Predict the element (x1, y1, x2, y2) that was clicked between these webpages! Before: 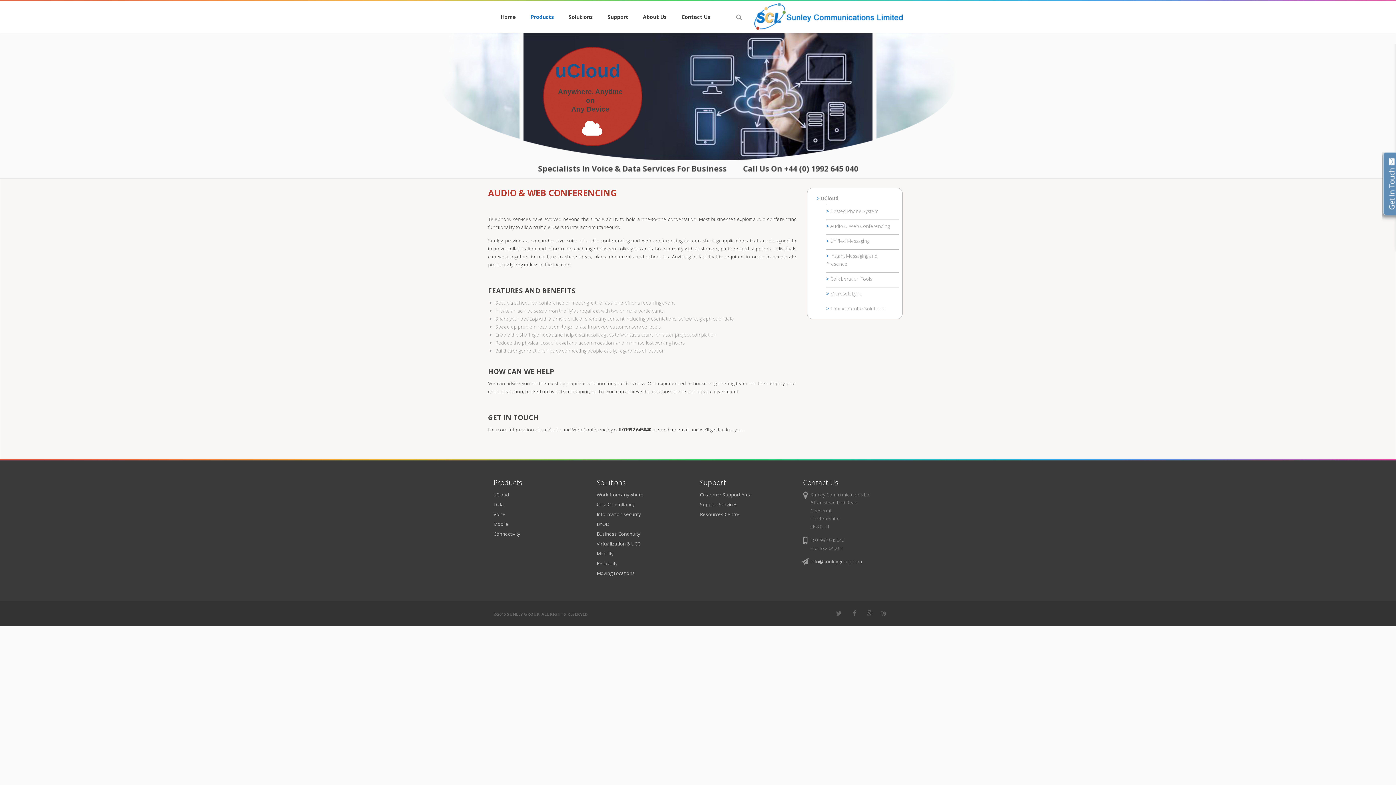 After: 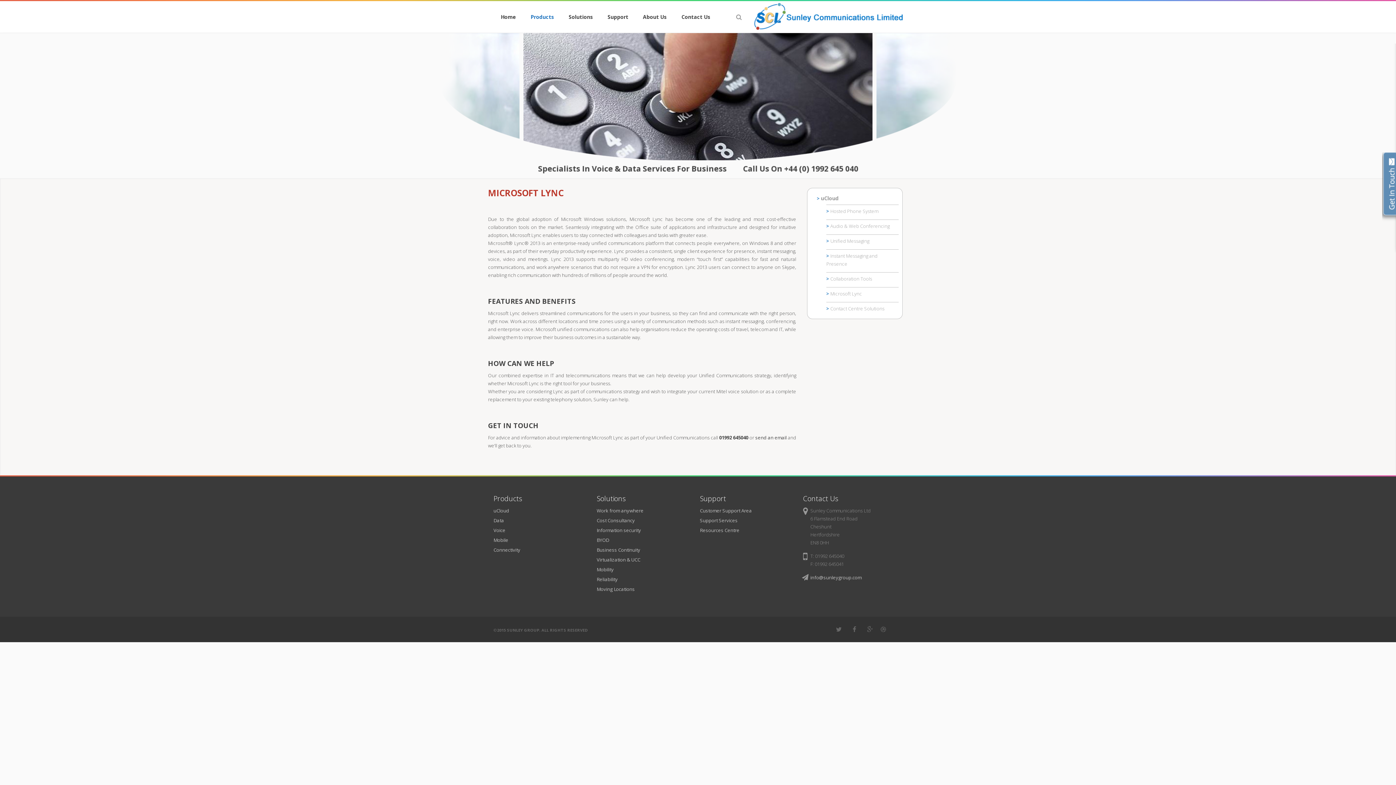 Action: bbox: (830, 290, 862, 297) label: Microsoft Lync